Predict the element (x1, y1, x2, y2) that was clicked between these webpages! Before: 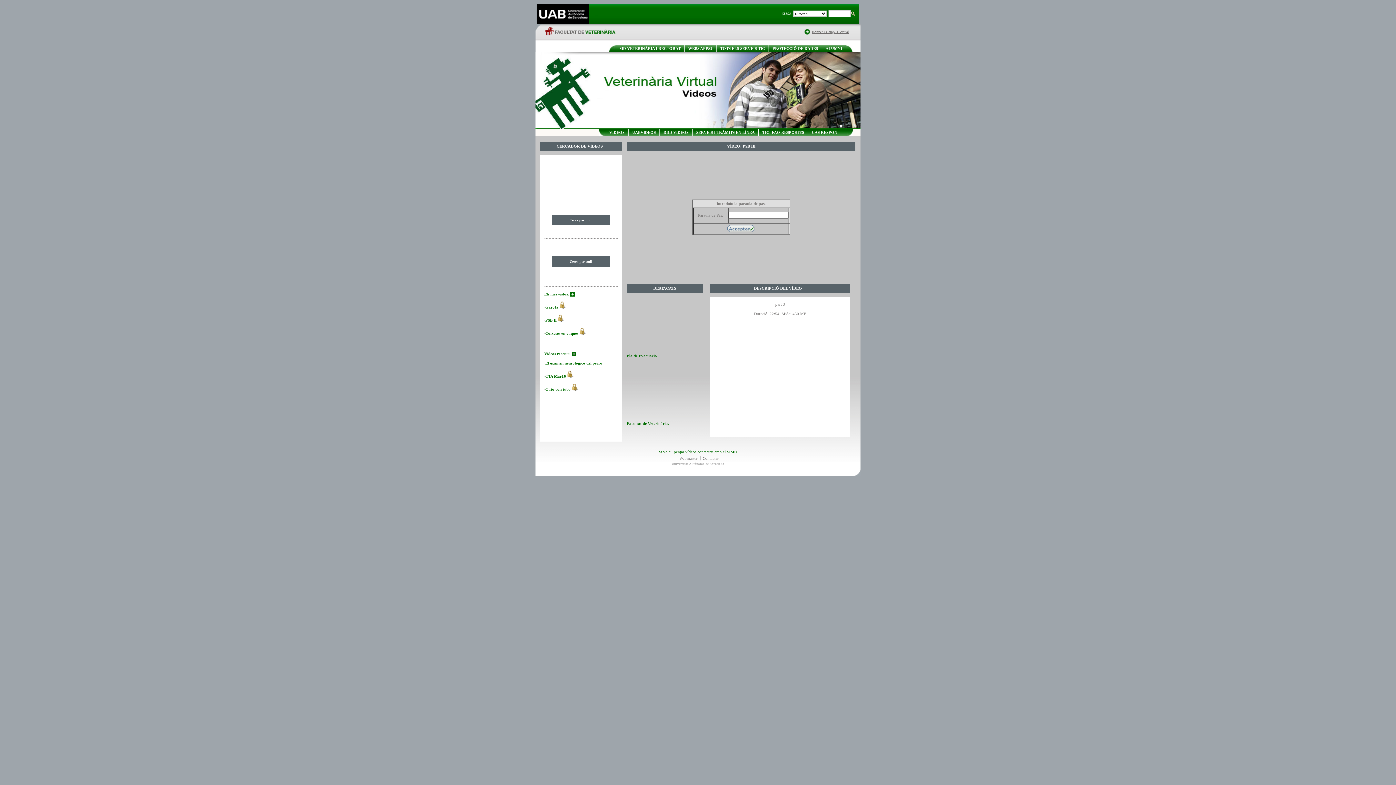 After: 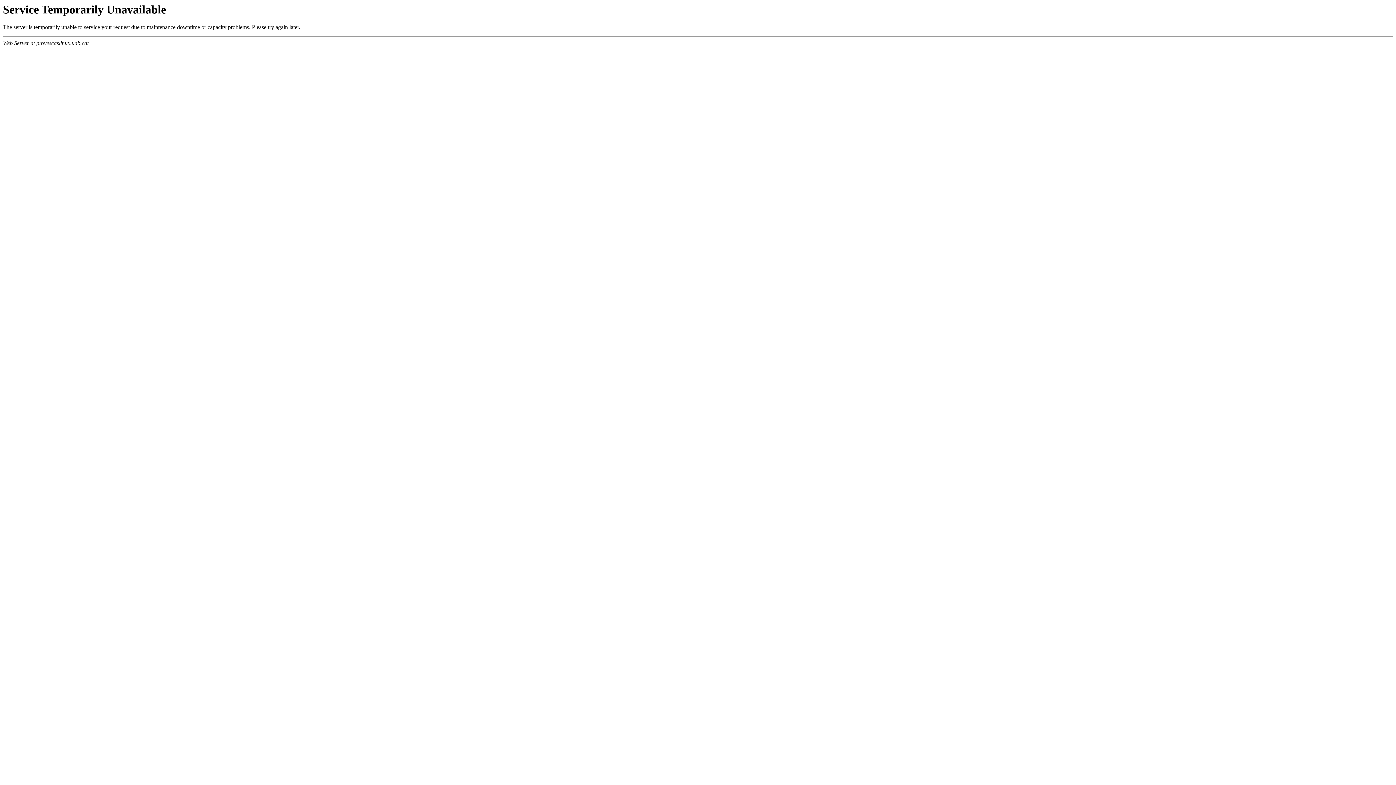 Action: bbox: (812, 130, 837, 134) label: CAS RESPON